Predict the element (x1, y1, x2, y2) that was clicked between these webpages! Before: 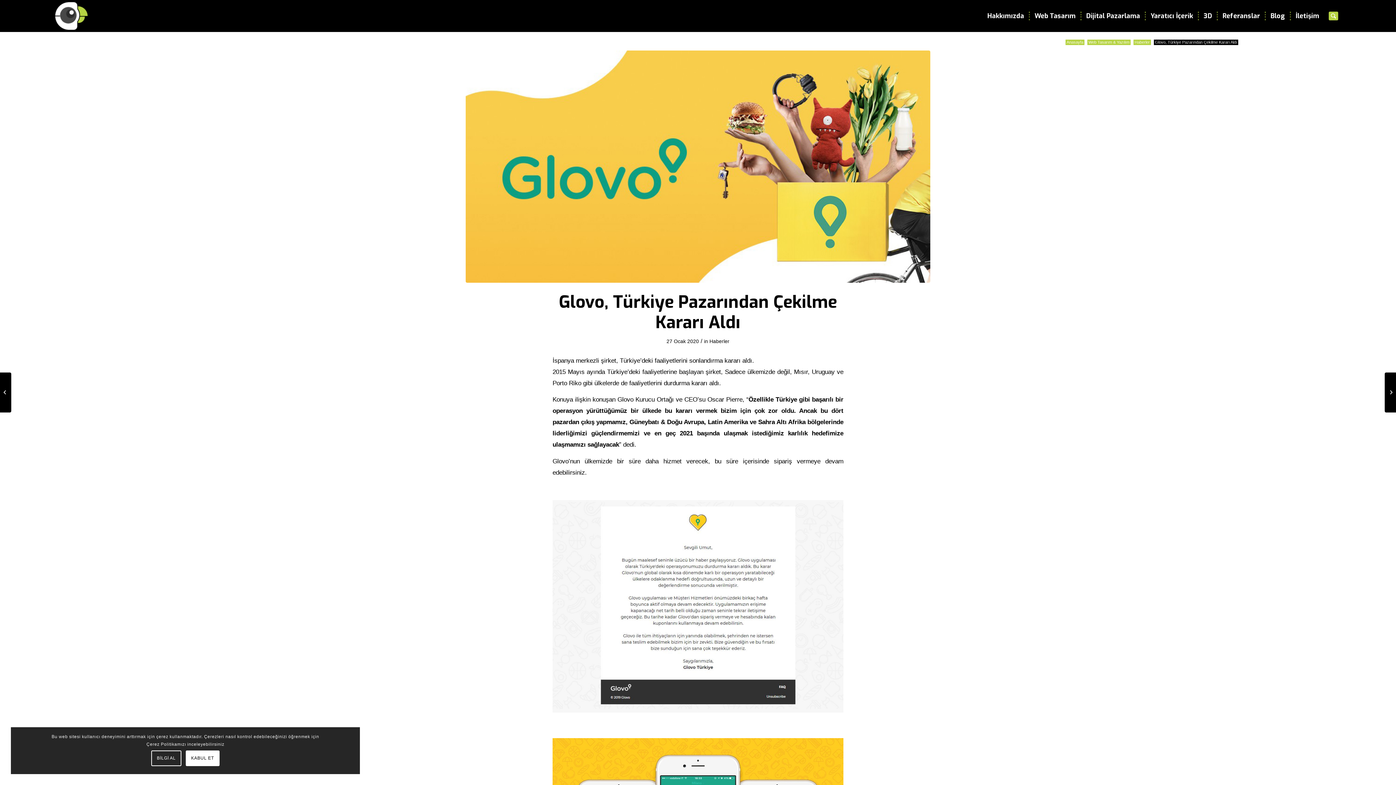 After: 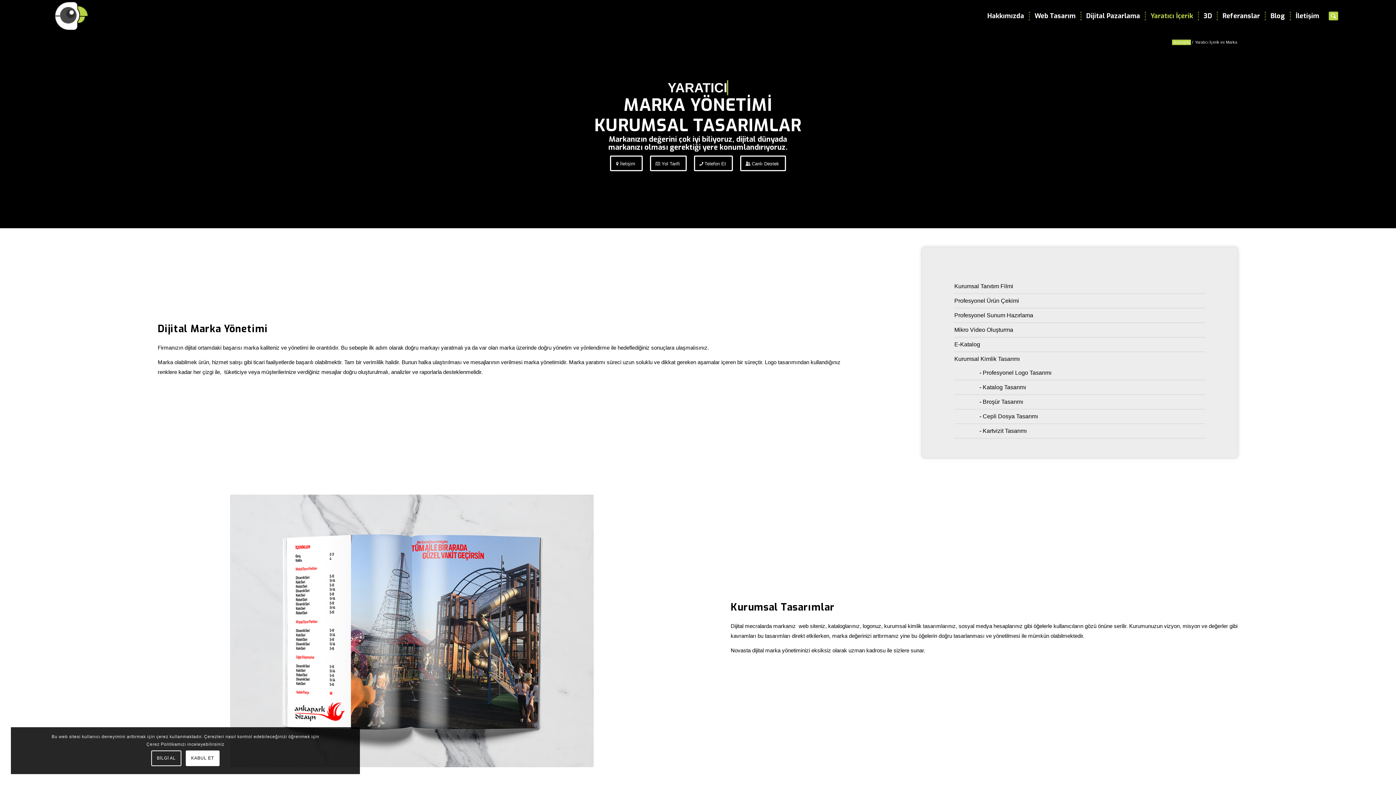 Action: label: Yaratıcı İçerik bbox: (1145, 0, 1198, 32)